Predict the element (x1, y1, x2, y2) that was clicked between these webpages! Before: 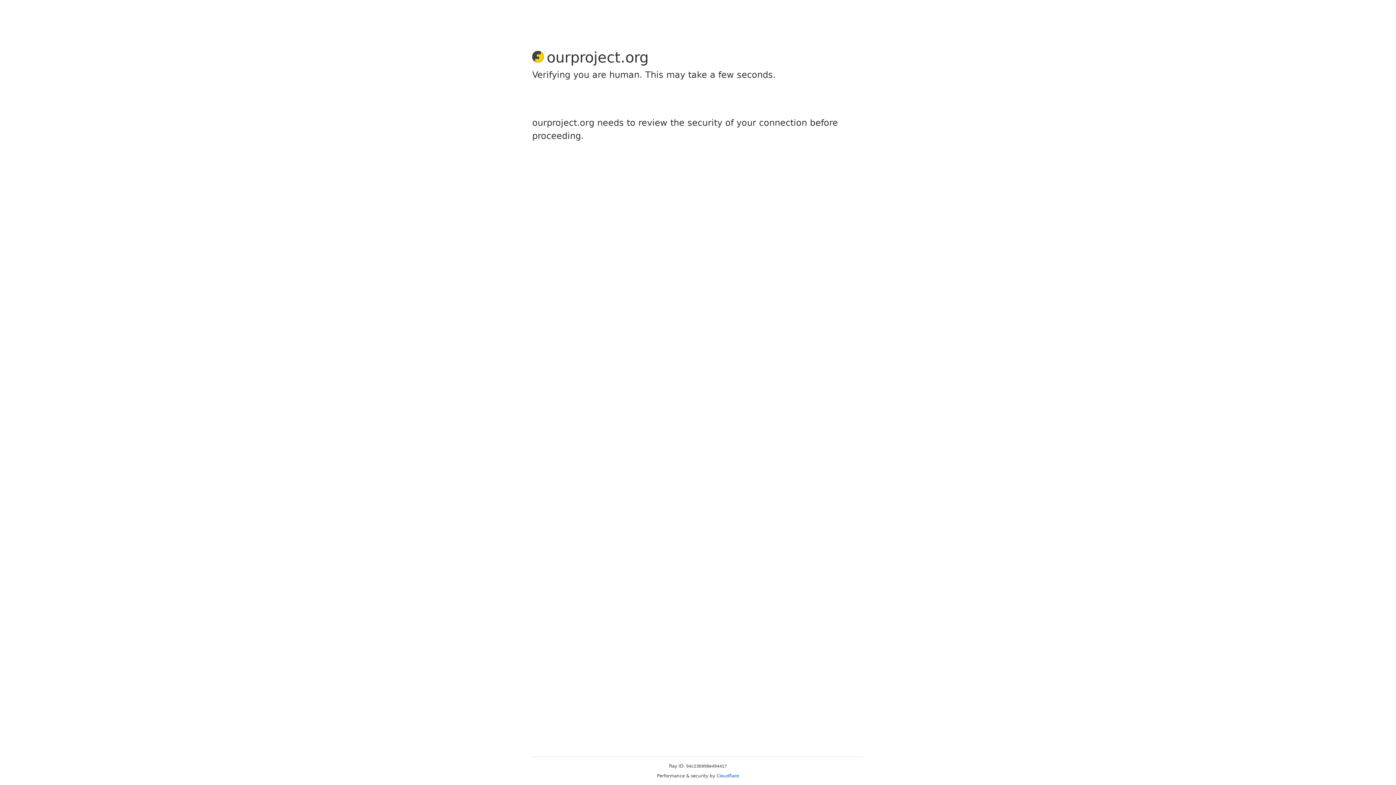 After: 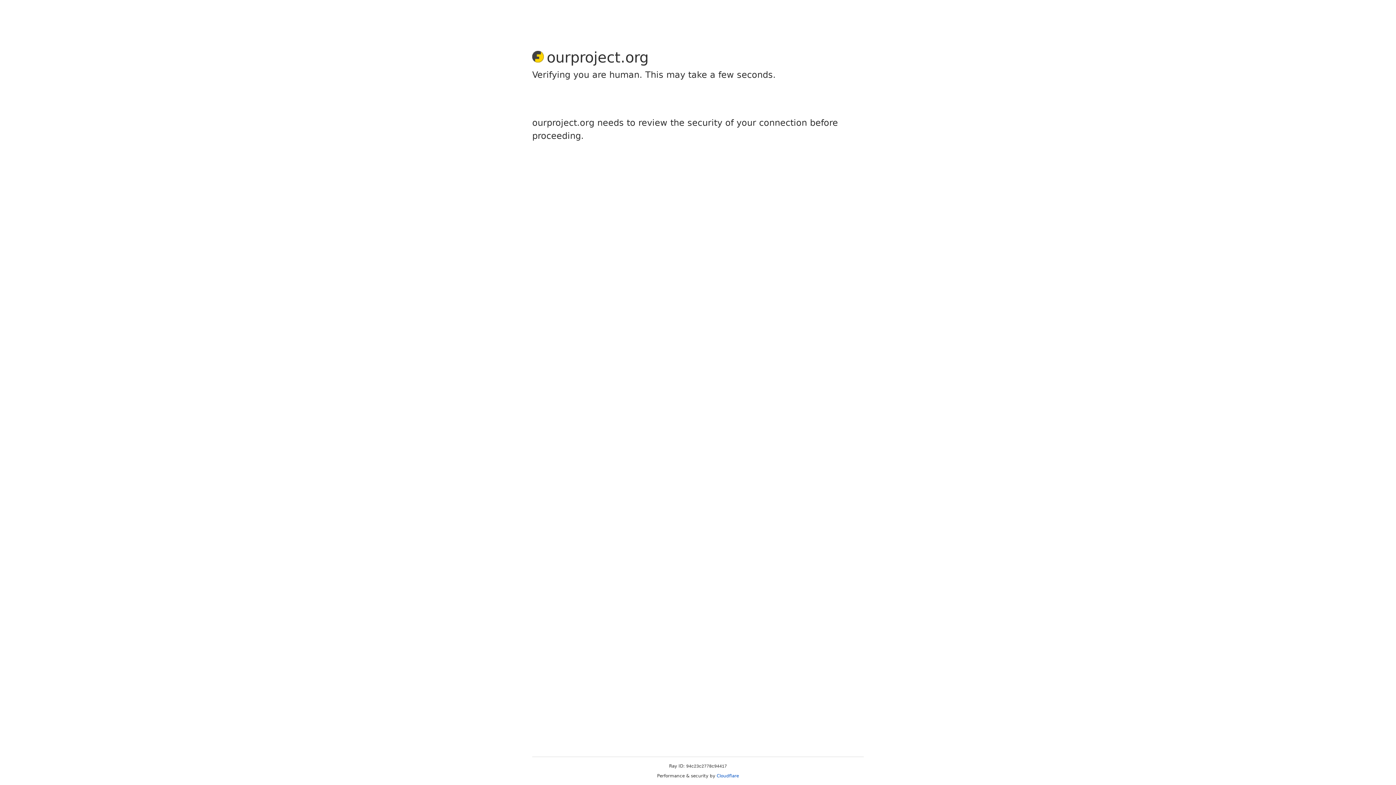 Action: bbox: (716, 773, 739, 778) label: Cloudflare